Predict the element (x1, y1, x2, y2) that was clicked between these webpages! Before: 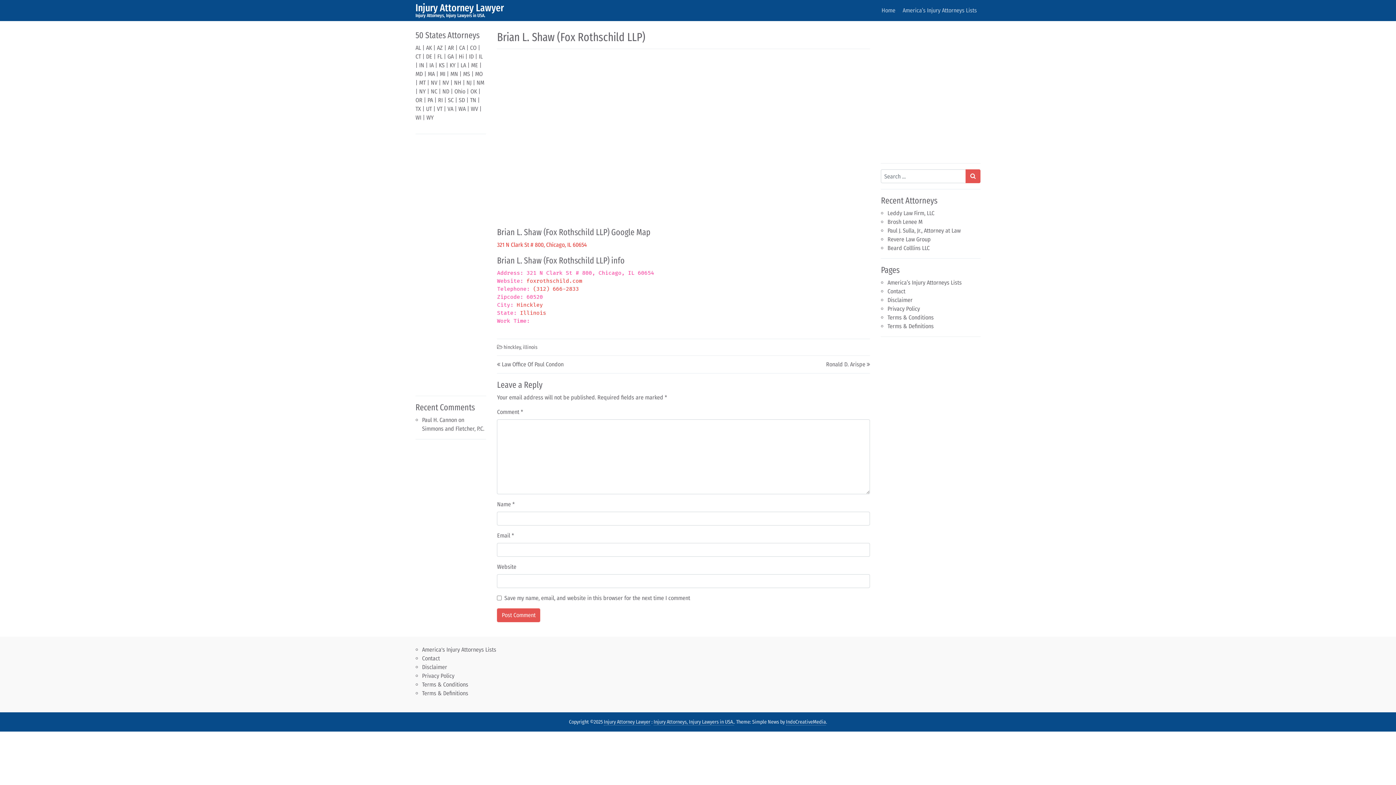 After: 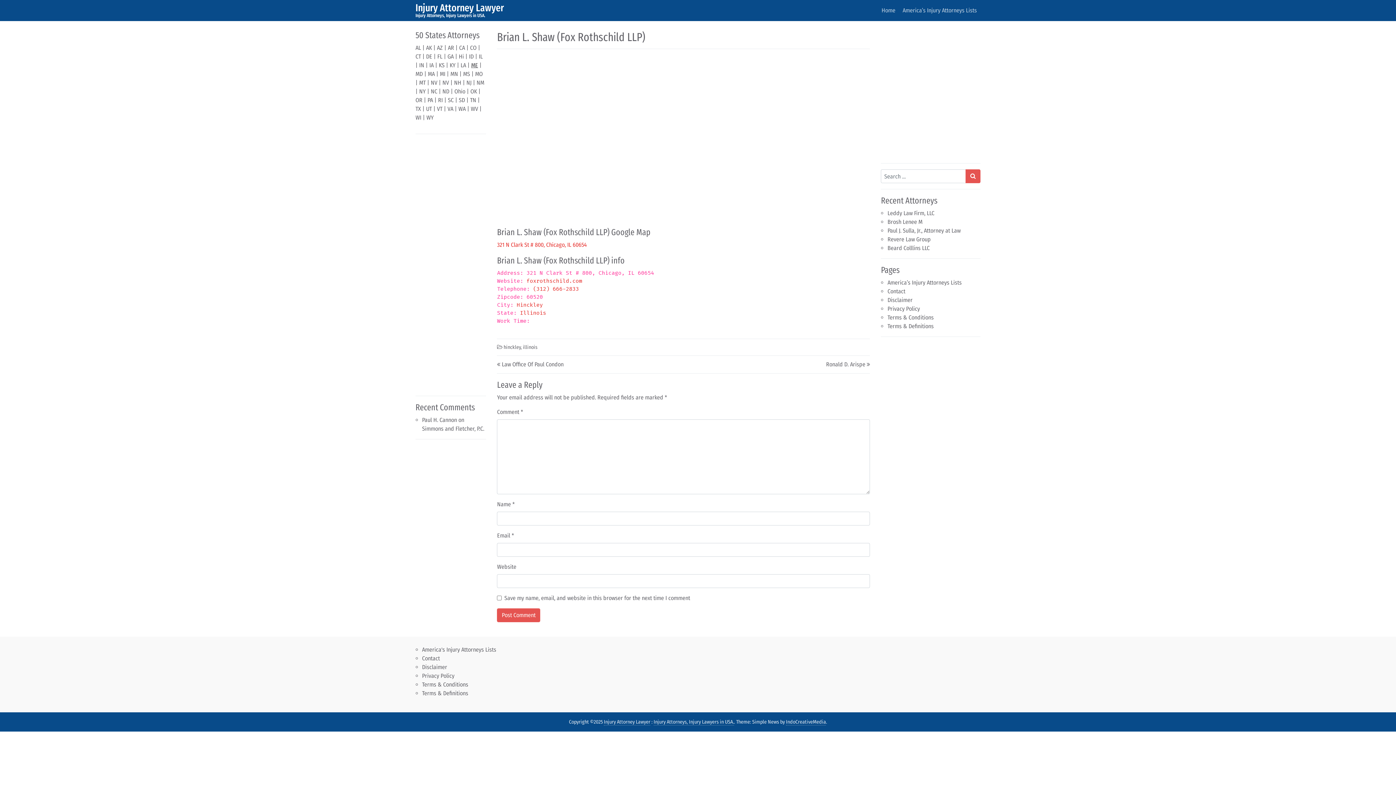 Action: label: ME bbox: (471, 61, 478, 68)